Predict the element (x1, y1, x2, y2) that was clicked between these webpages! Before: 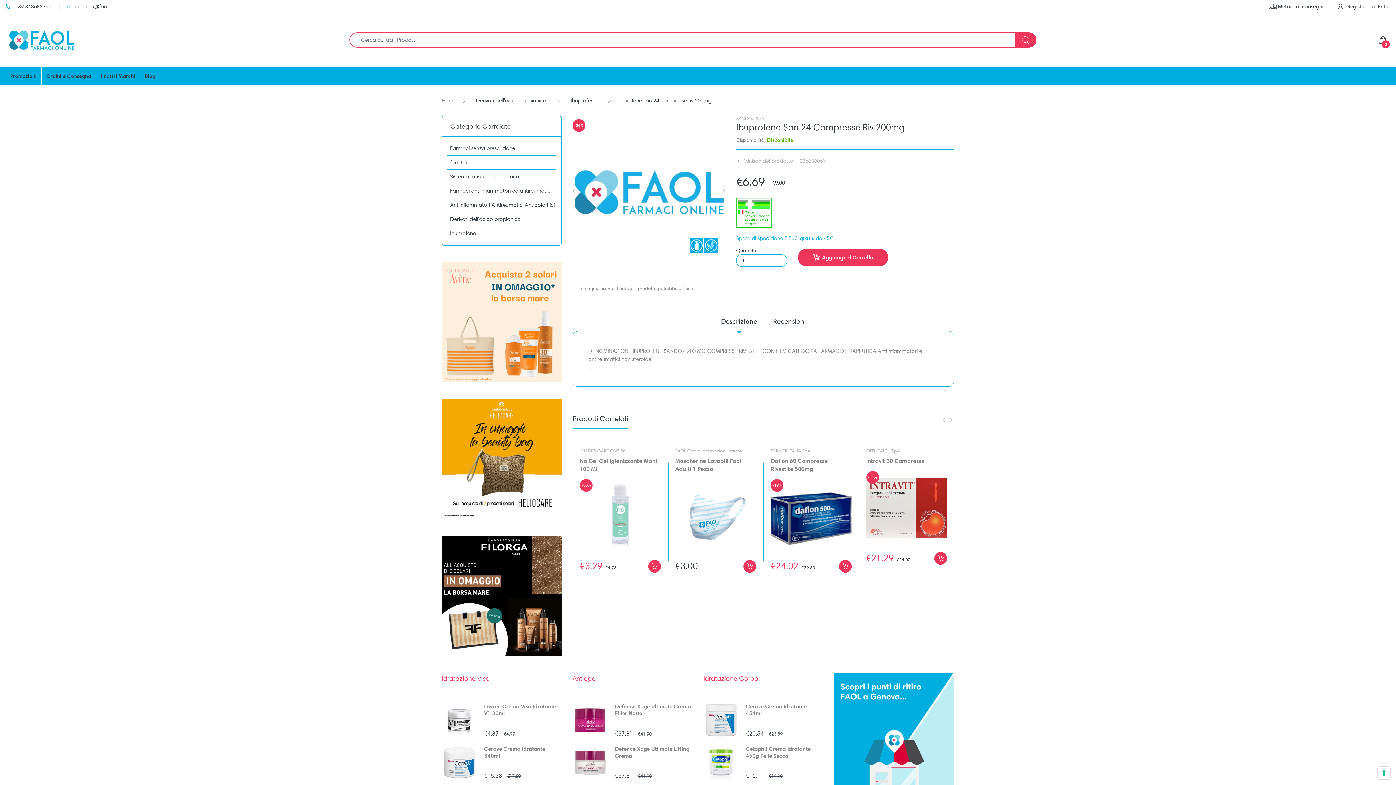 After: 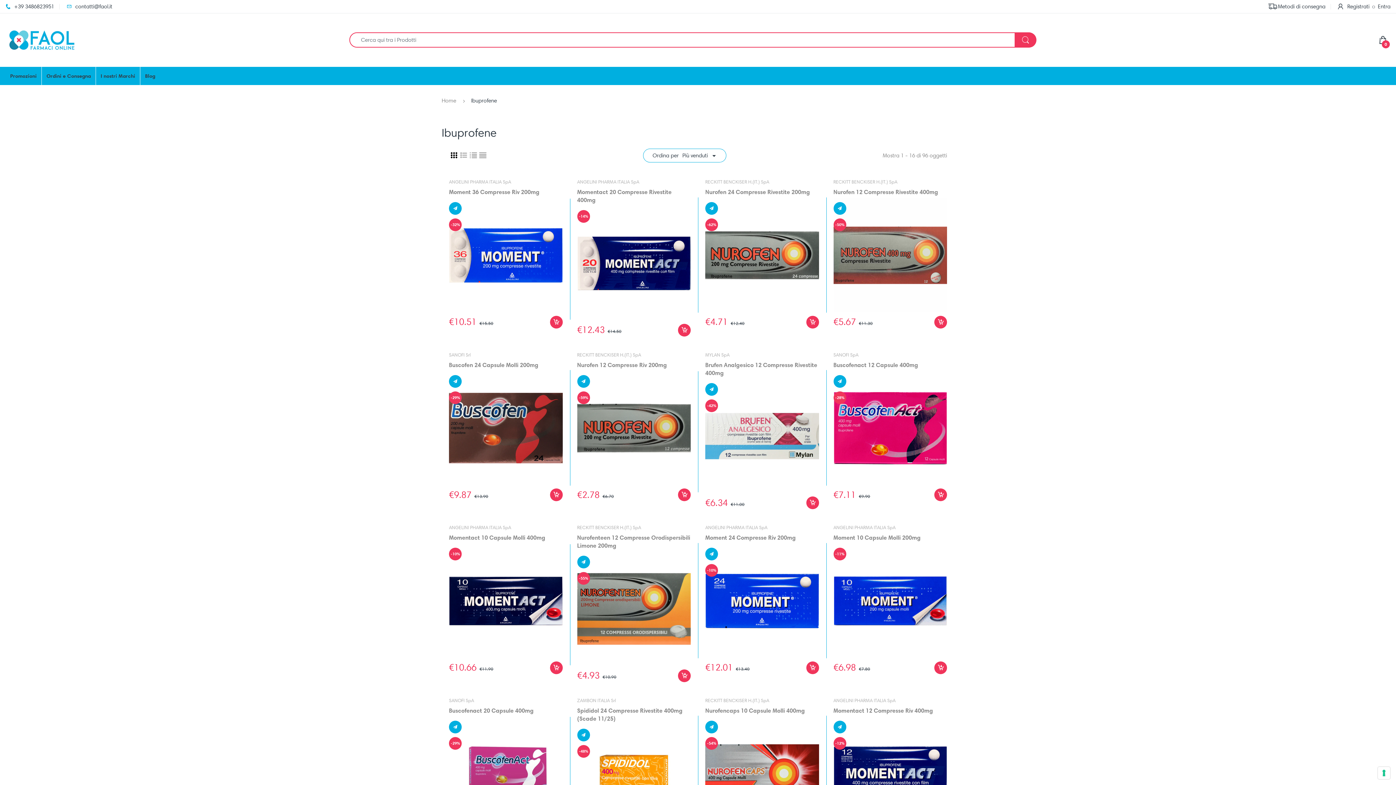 Action: label: Ibuprofene bbox: (447, 229, 556, 237)